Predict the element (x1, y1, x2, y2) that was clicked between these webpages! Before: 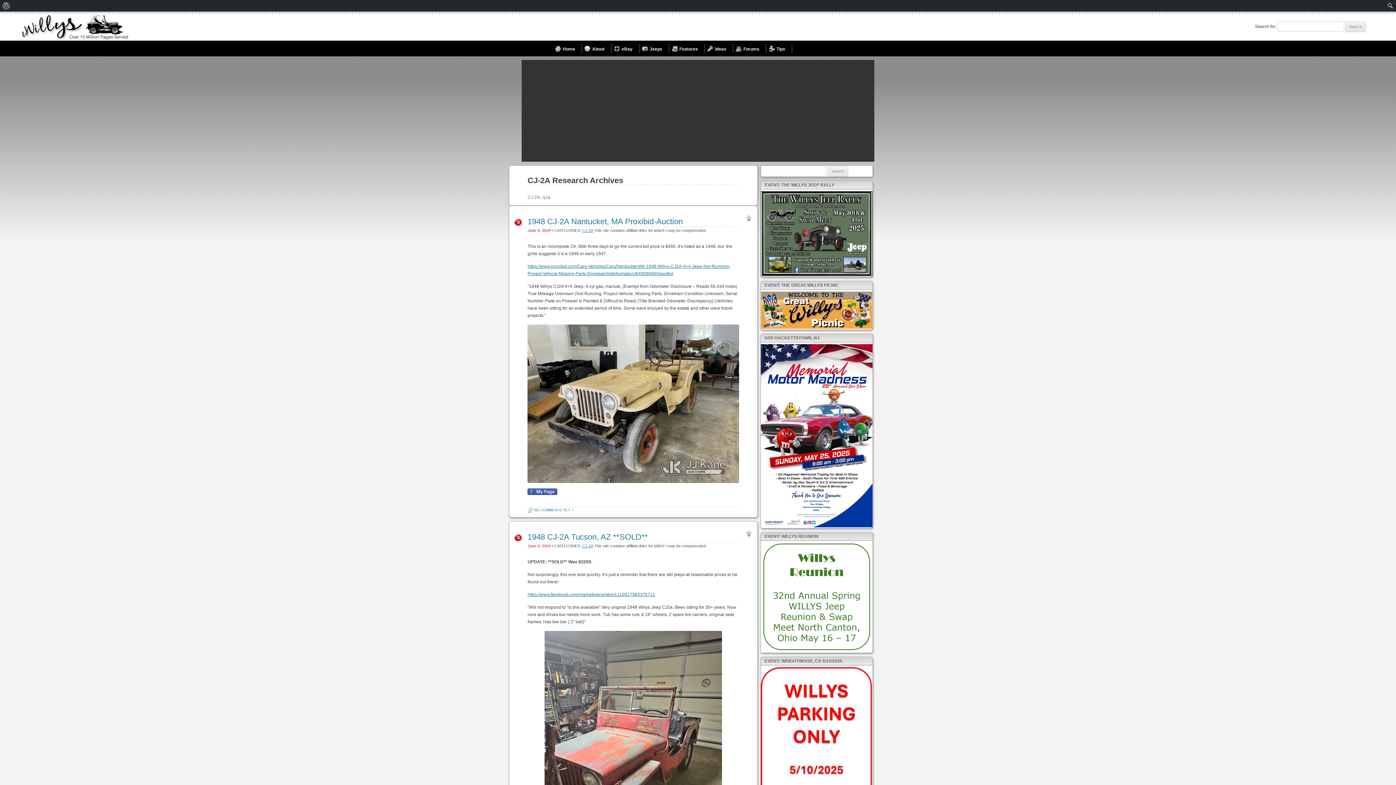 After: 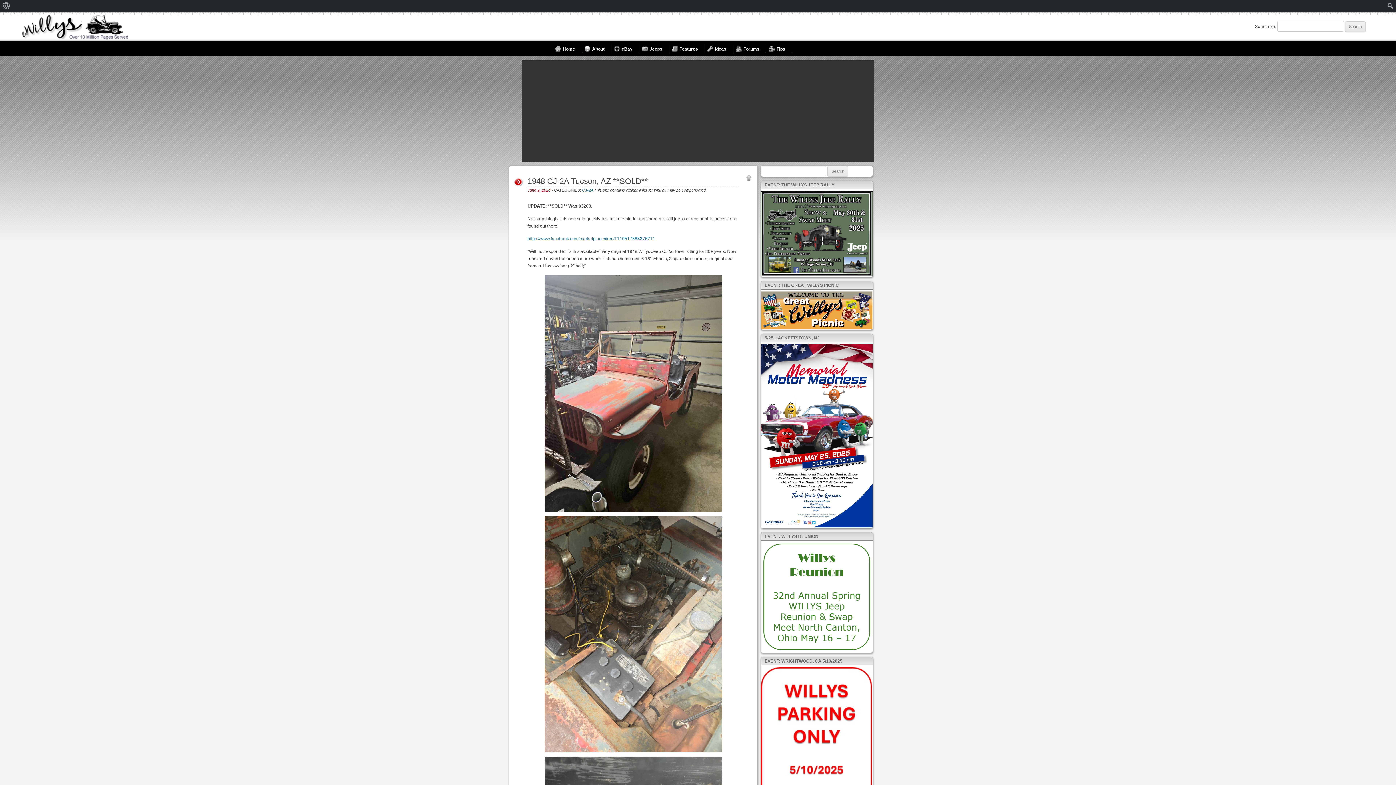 Action: bbox: (527, 532, 648, 541) label: 1948 CJ-2A Tucson, AZ **SOLD**